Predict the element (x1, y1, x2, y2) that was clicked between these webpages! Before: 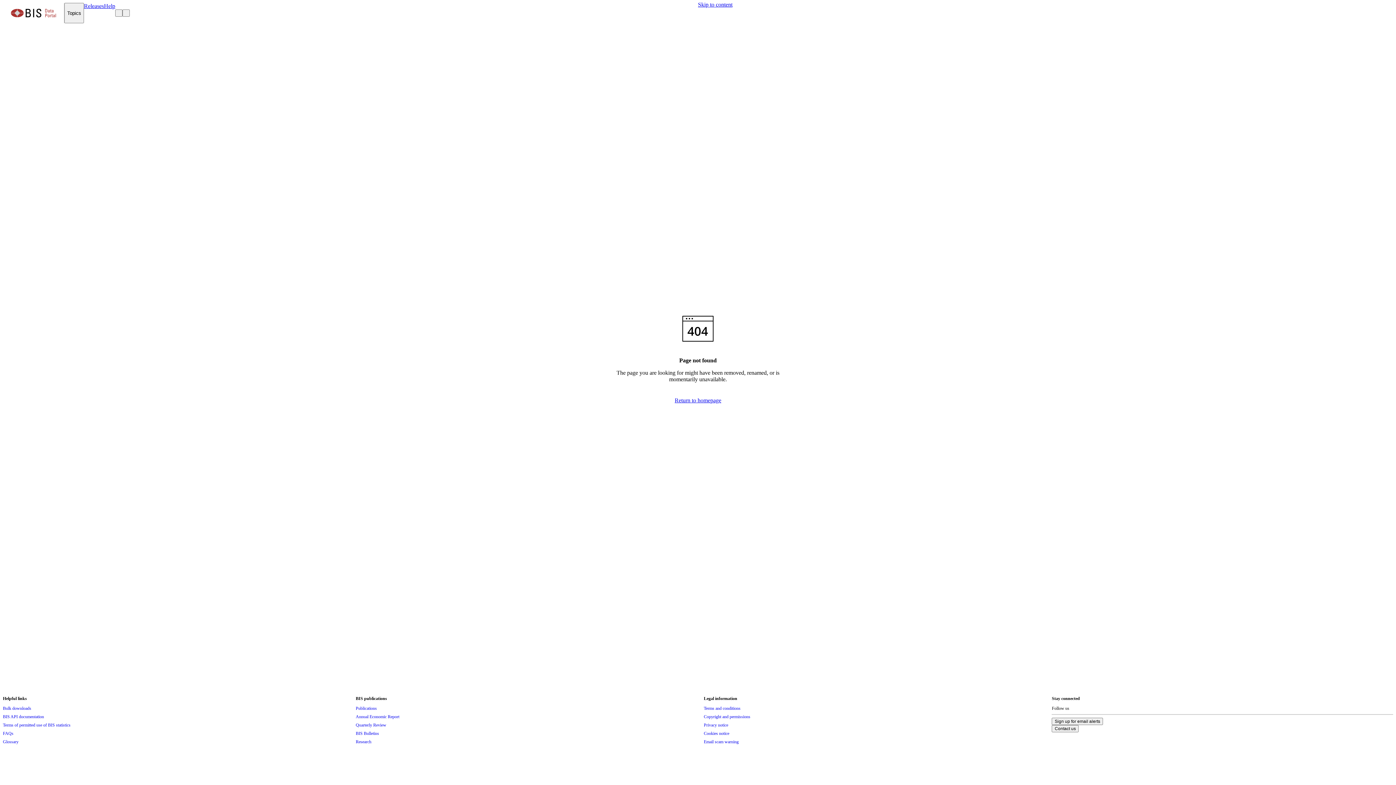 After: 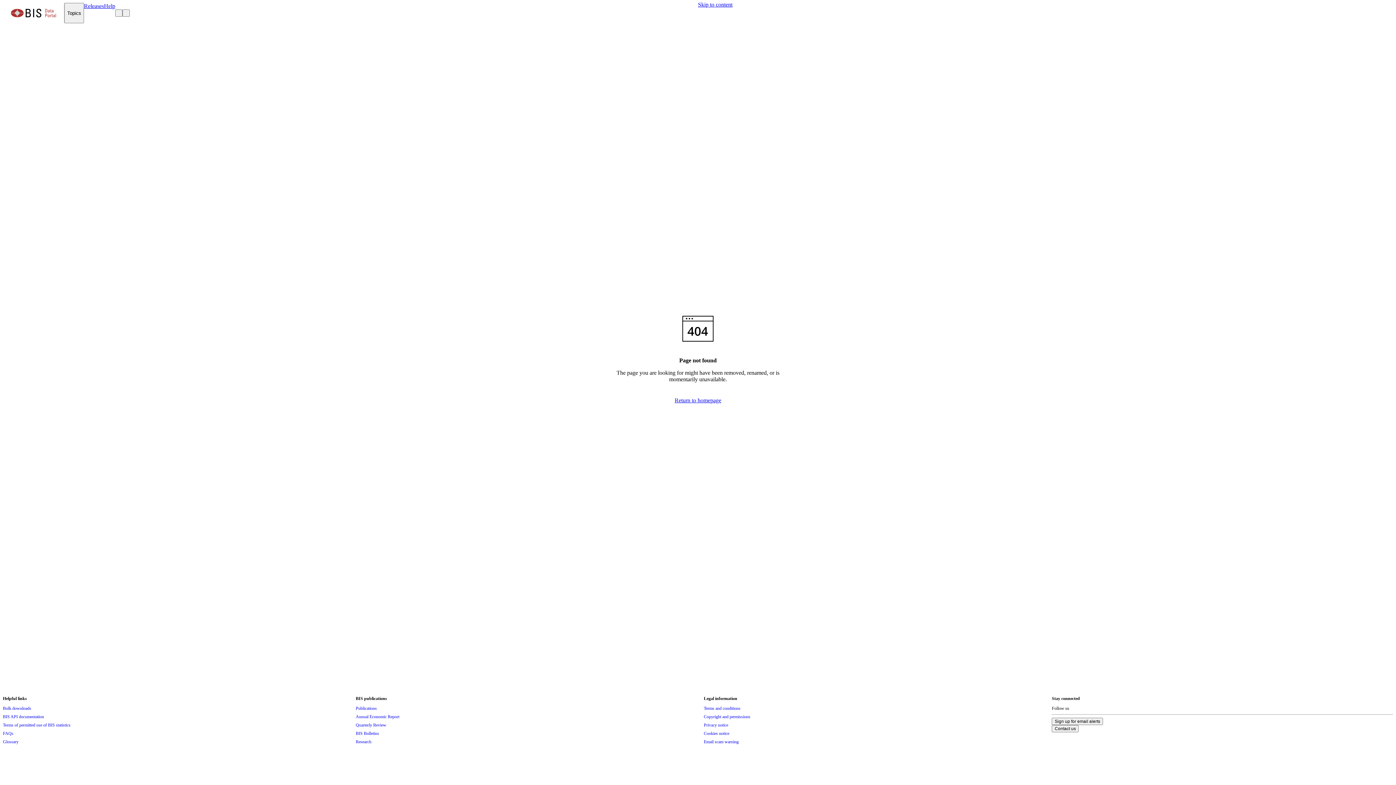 Action: bbox: (698, 1, 732, 8) label: Skip to content